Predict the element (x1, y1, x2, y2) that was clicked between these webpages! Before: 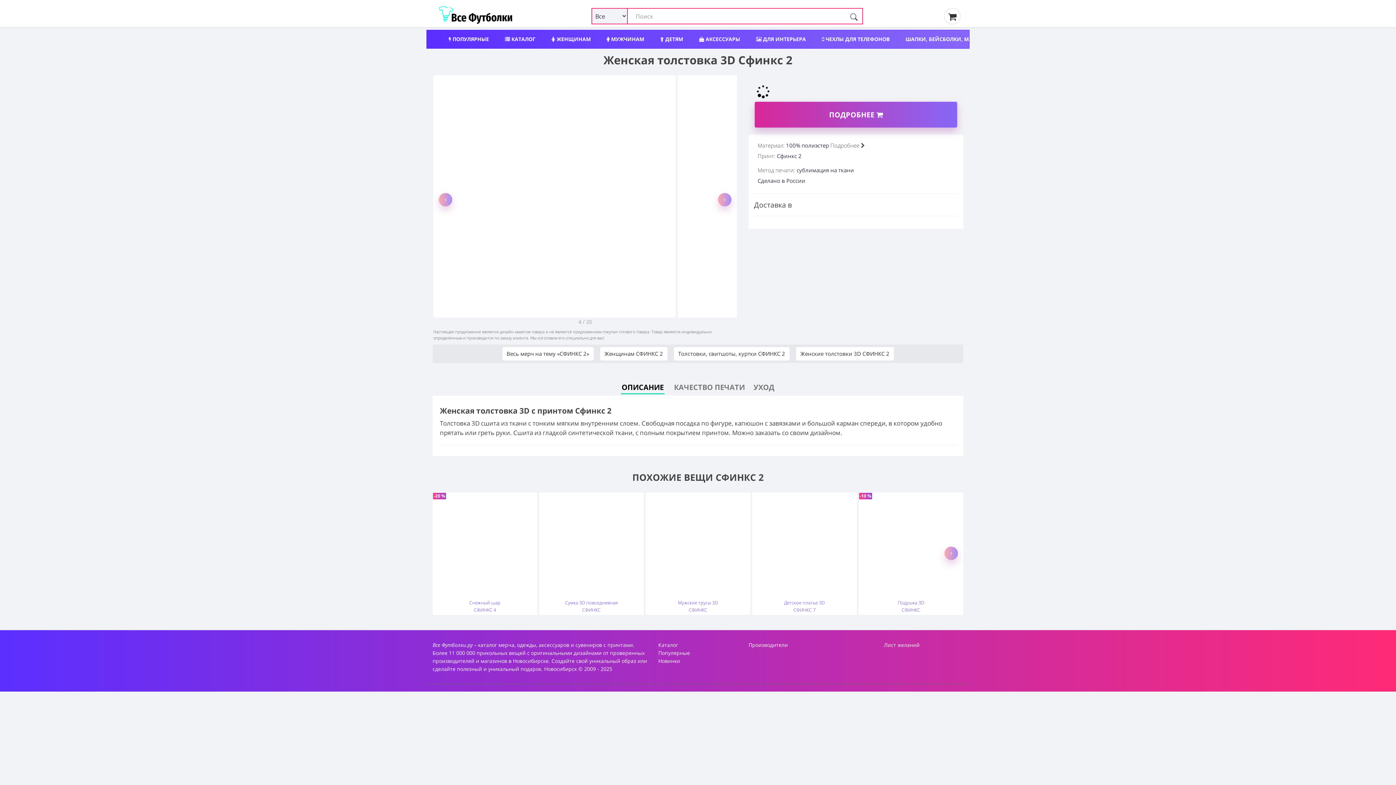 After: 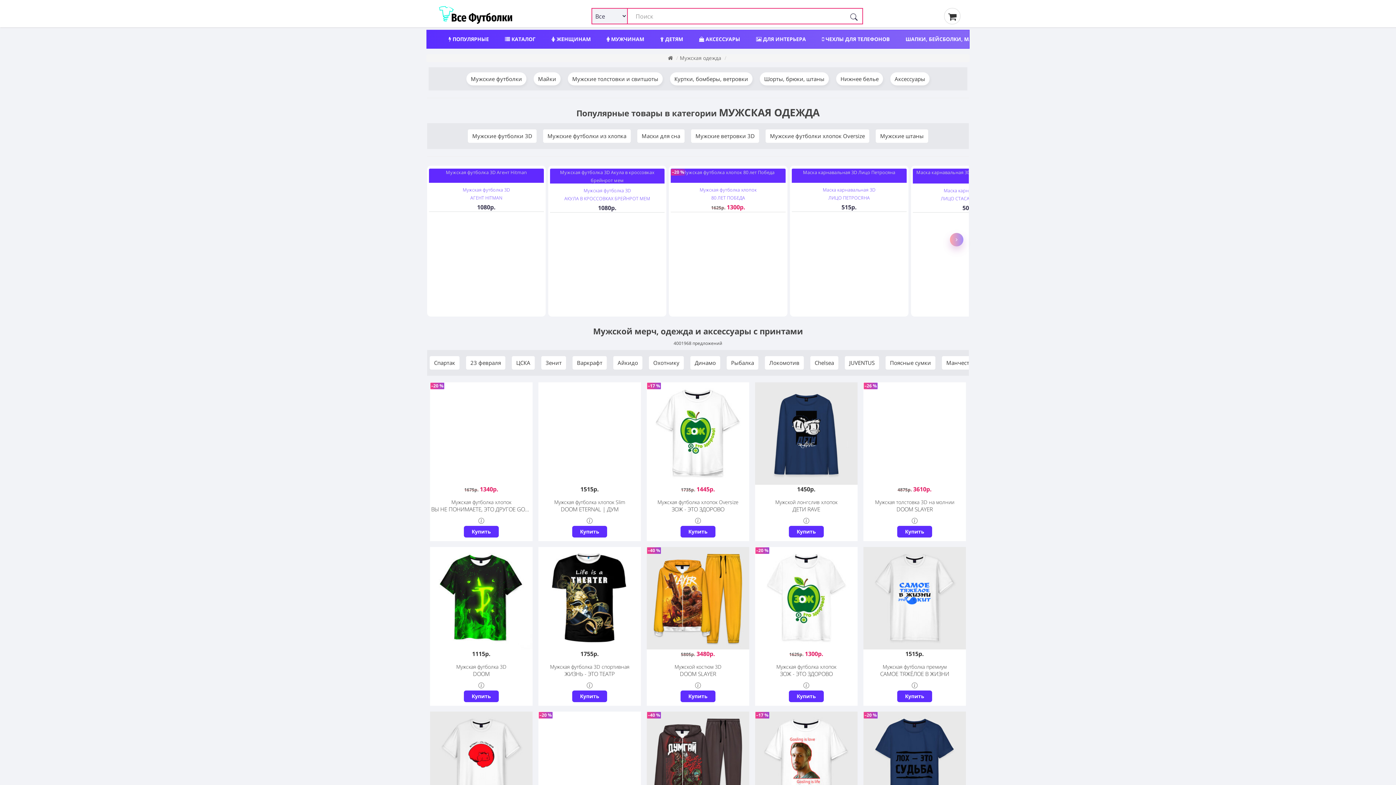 Action: label:  МУЖЧИНАМ bbox: (599, 30, 651, 48)